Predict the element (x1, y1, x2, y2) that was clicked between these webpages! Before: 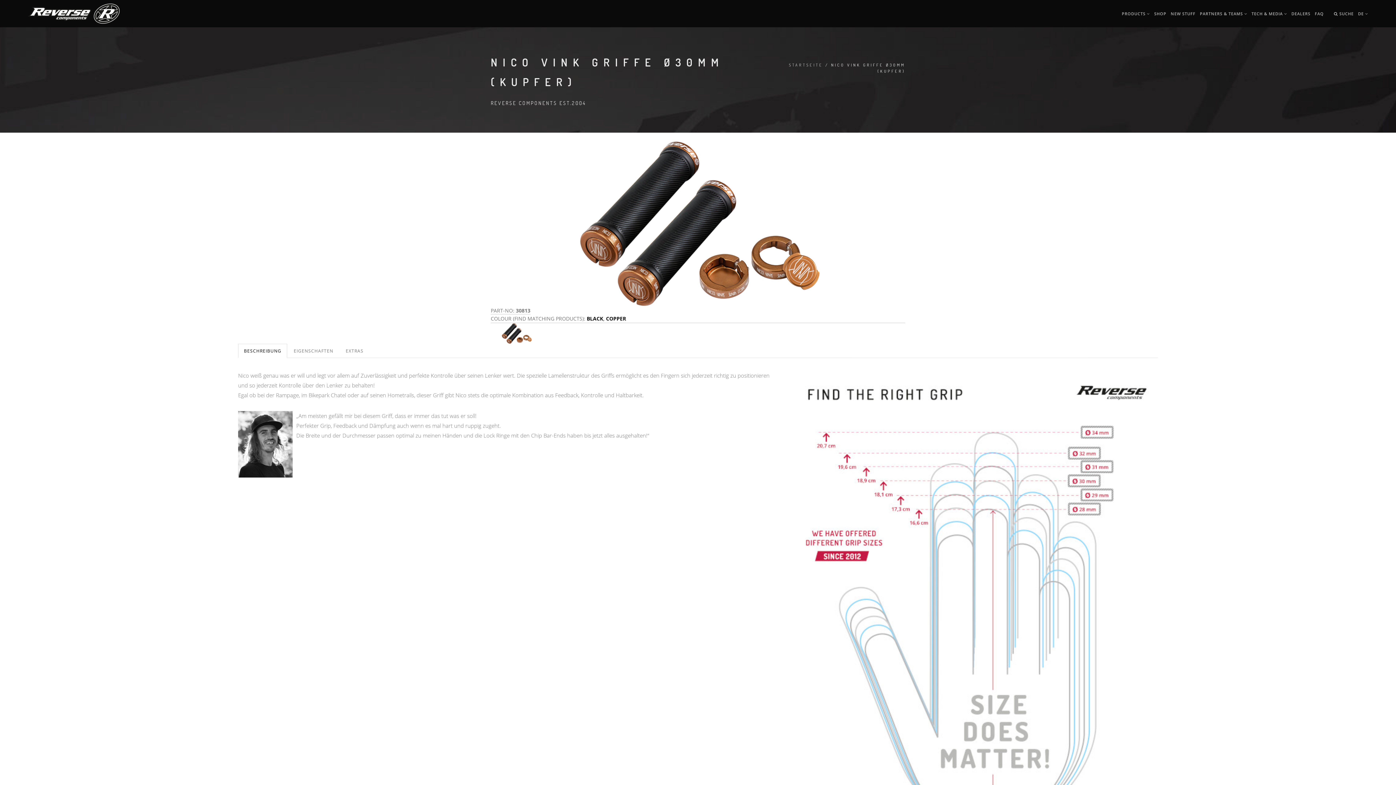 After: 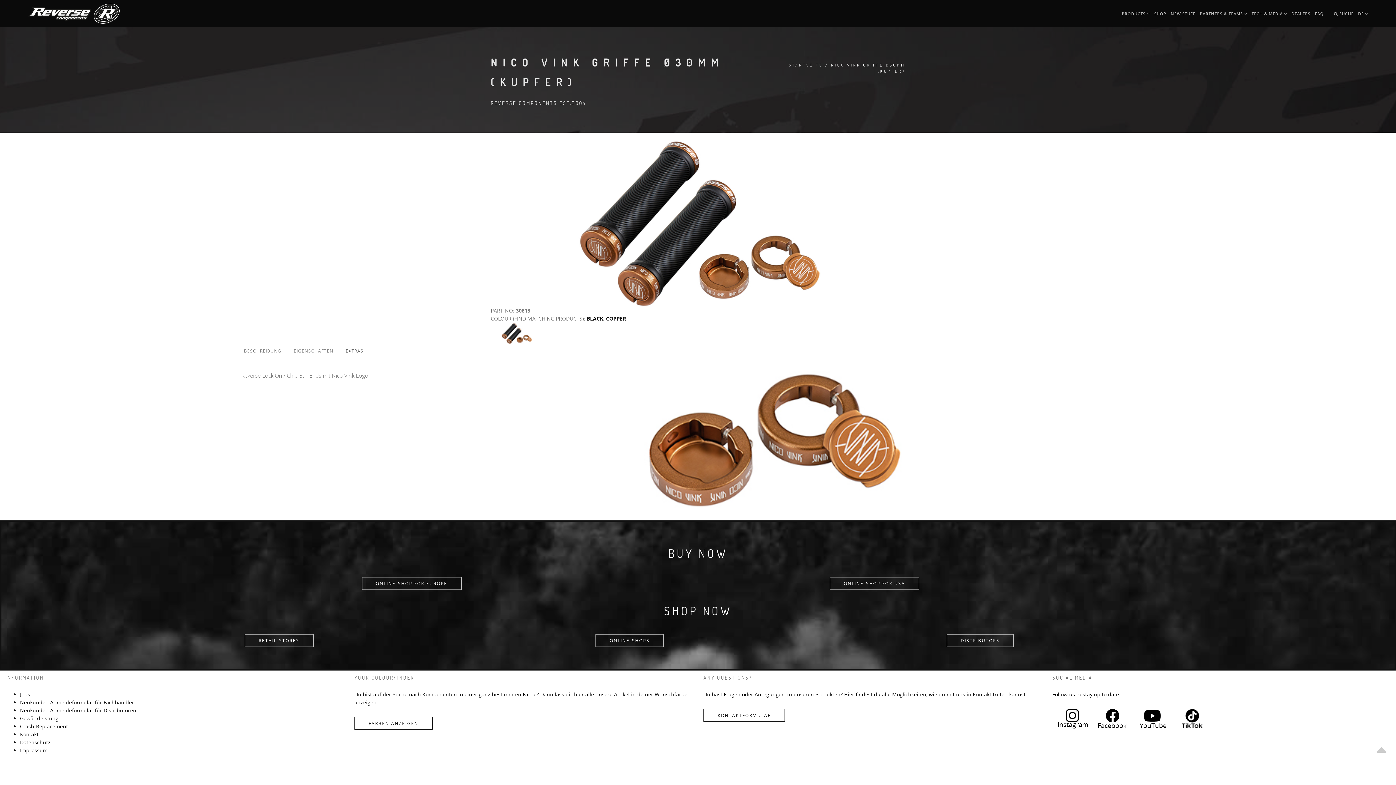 Action: label: EXTRAS bbox: (339, 344, 369, 358)